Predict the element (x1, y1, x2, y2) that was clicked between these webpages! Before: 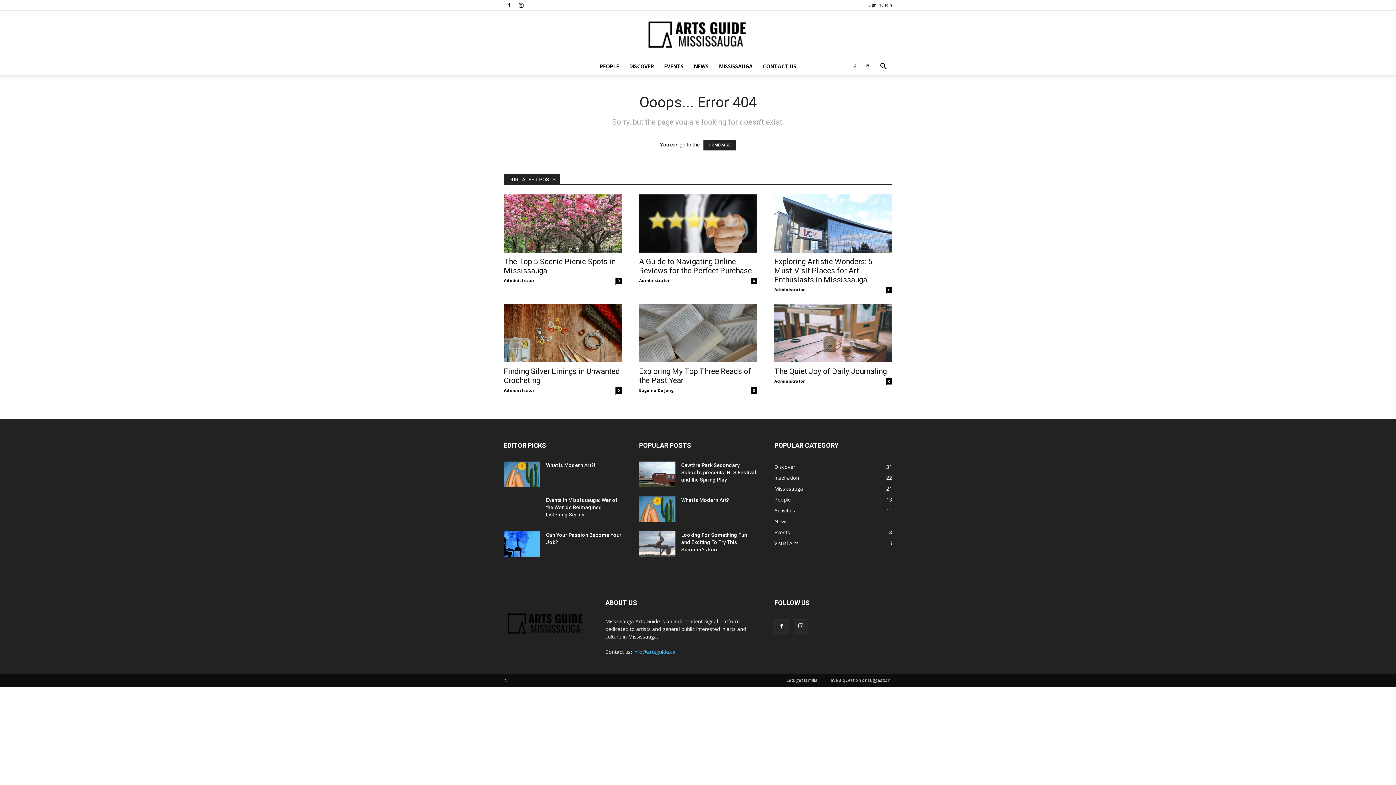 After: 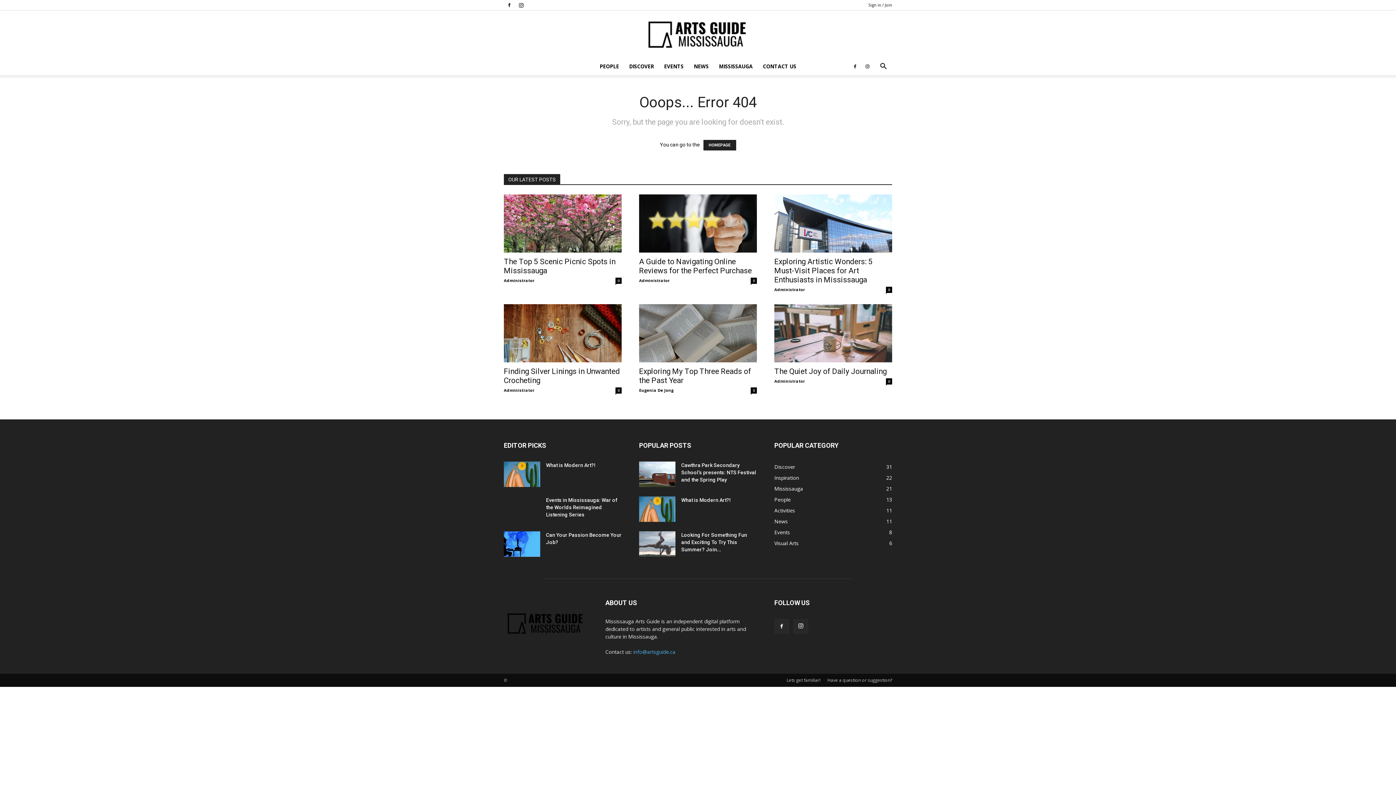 Action: bbox: (633, 648, 675, 655) label: info@artsguide.ca